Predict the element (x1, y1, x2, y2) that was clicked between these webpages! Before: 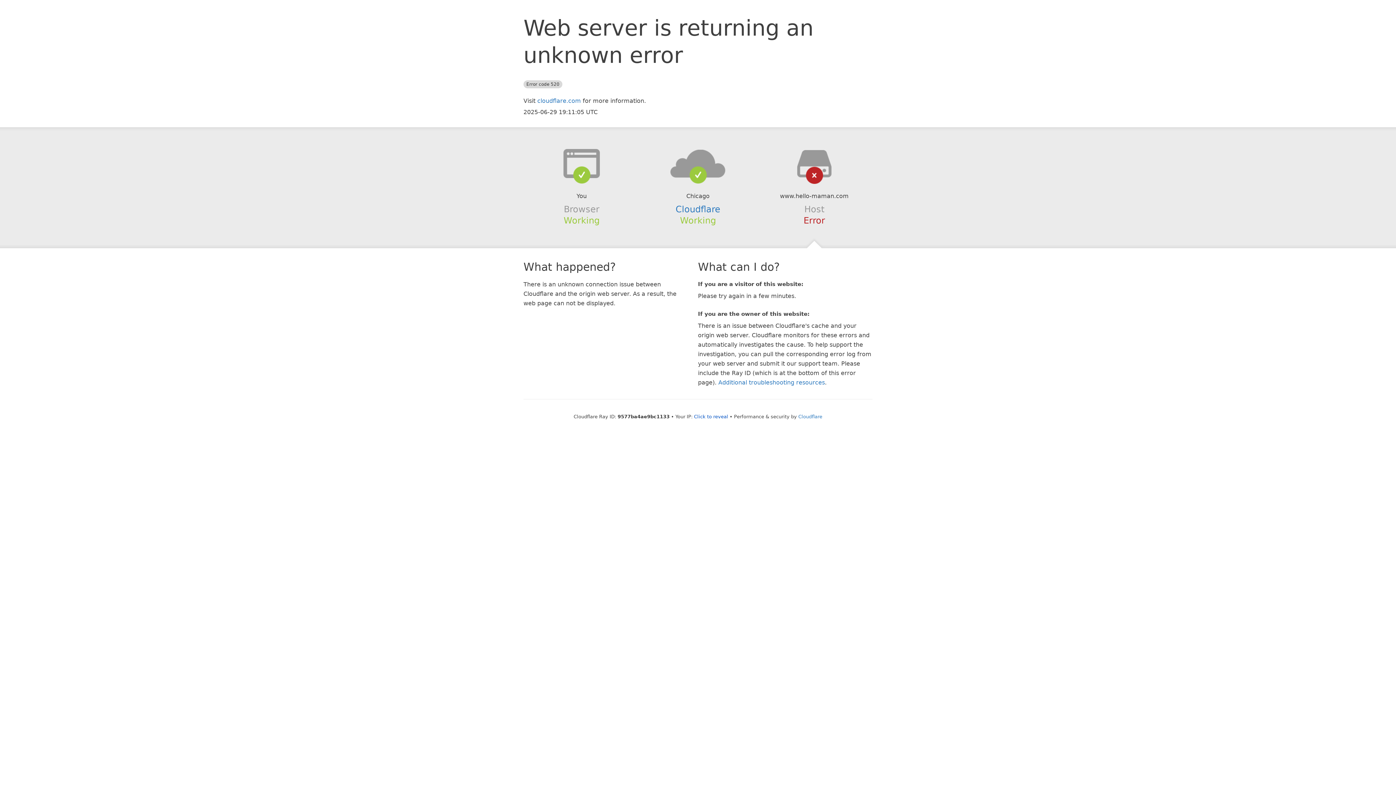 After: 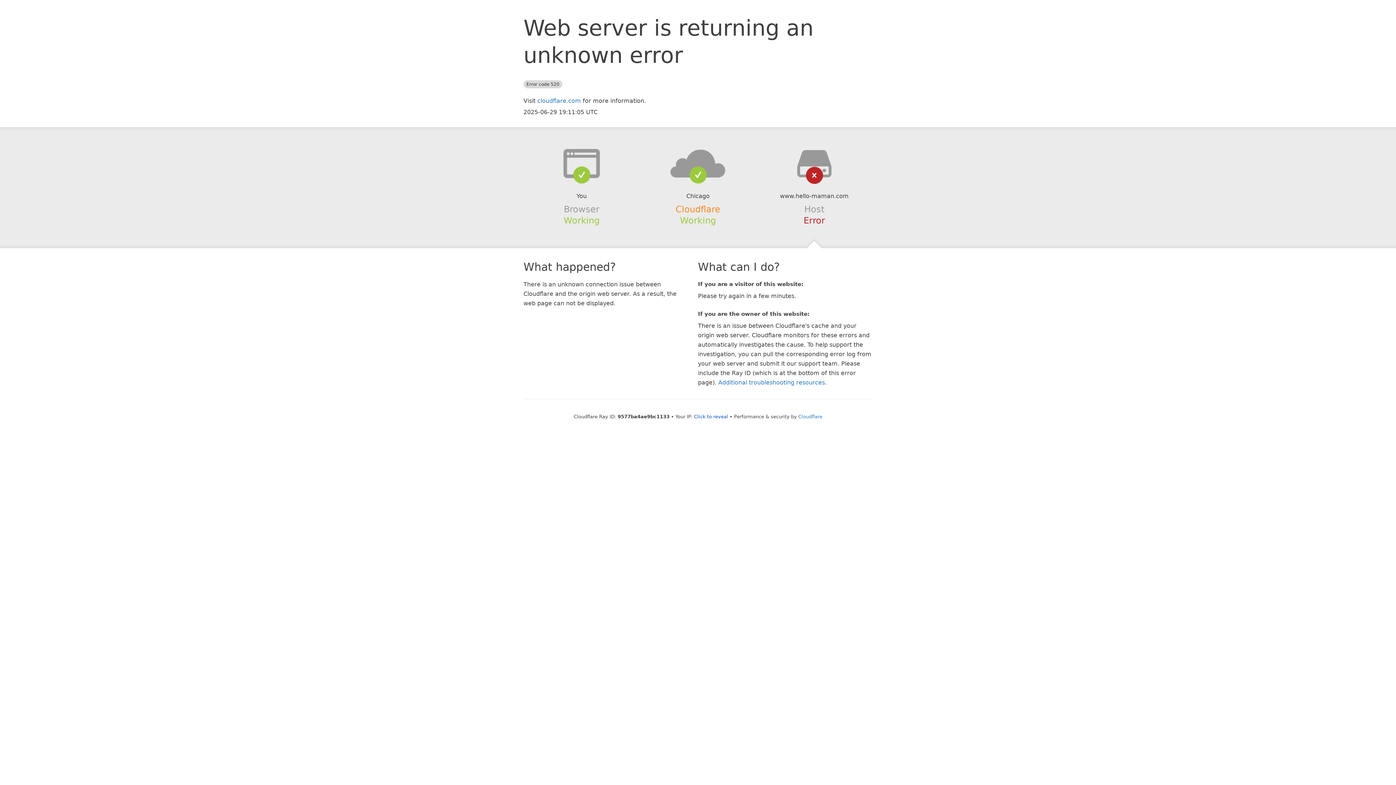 Action: bbox: (675, 204, 720, 214) label: Cloudflare